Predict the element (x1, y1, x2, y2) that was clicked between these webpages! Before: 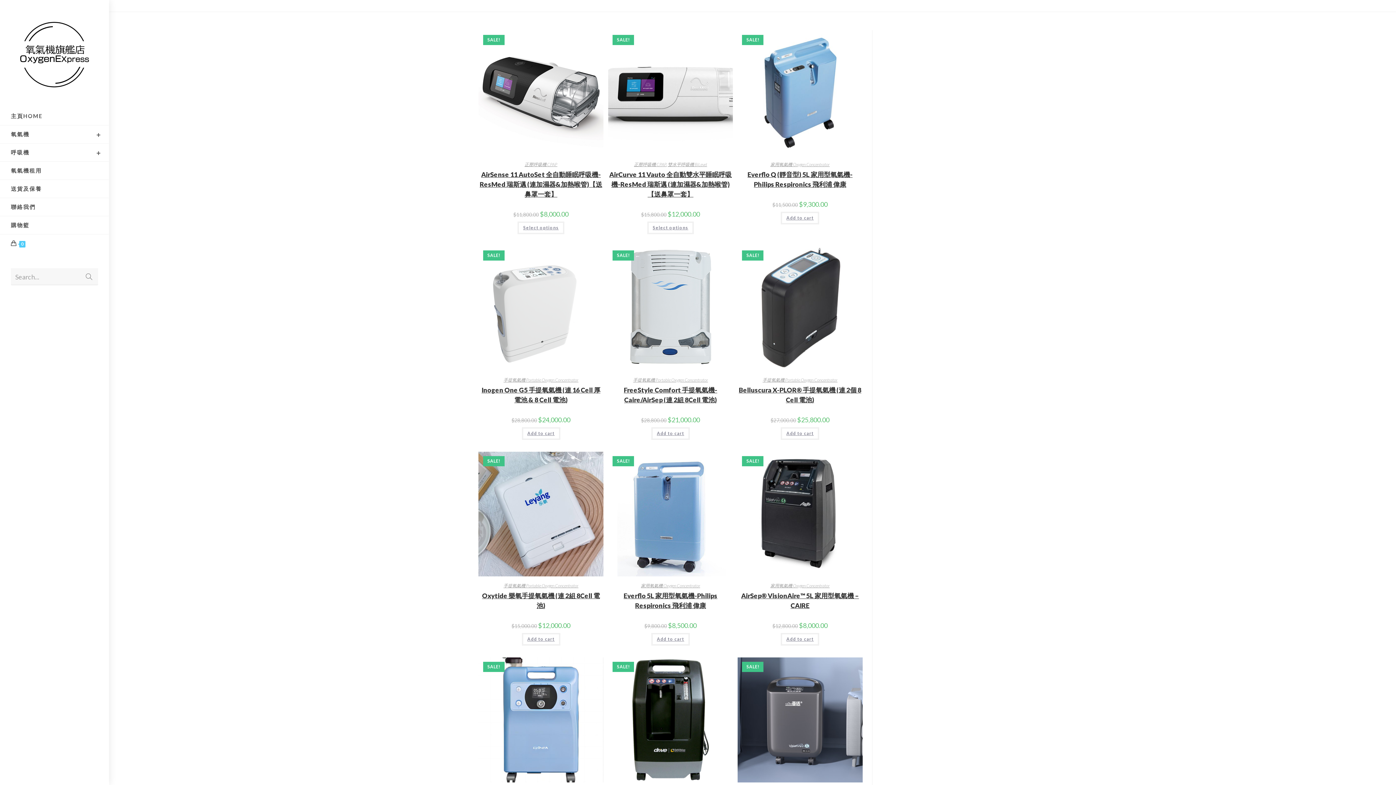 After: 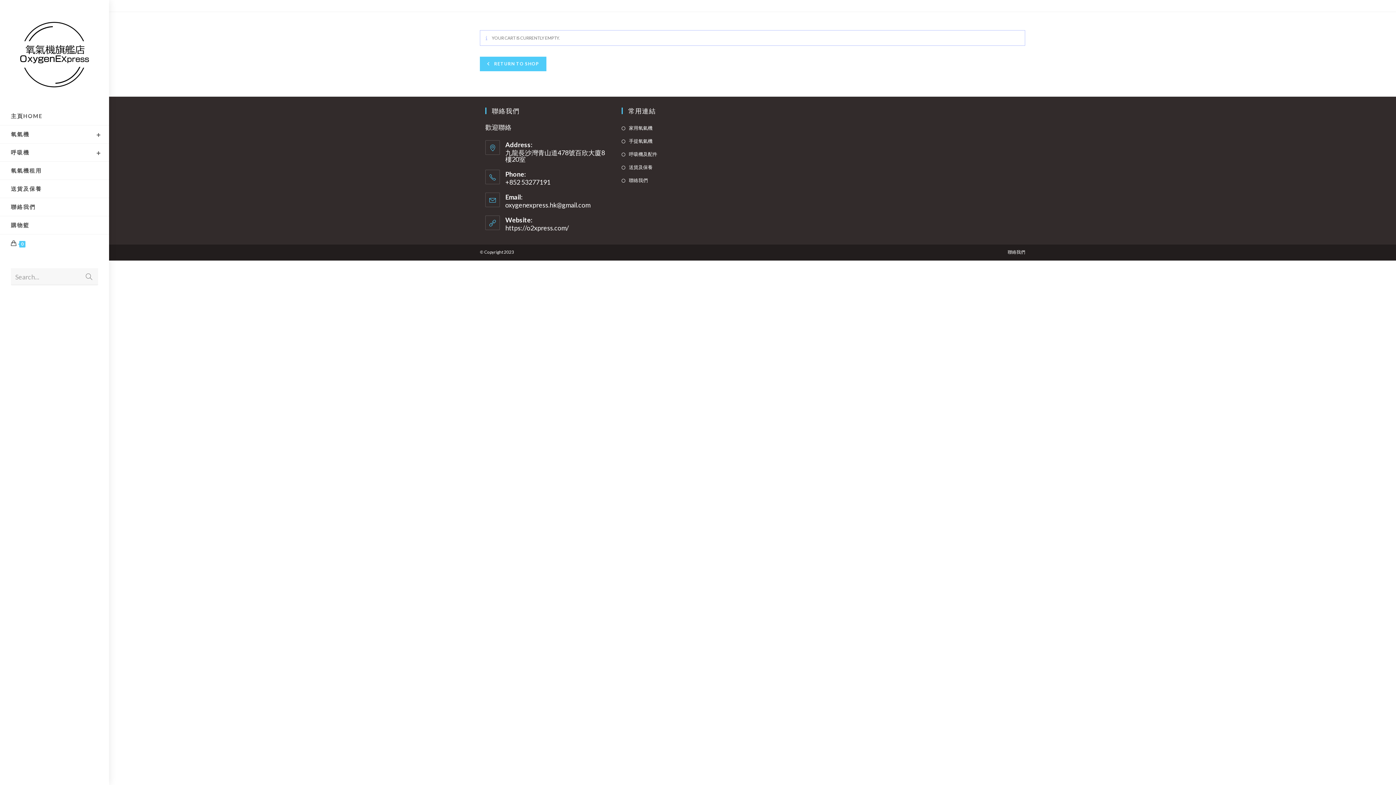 Action: bbox: (0, 216, 109, 234) label: 購物籃